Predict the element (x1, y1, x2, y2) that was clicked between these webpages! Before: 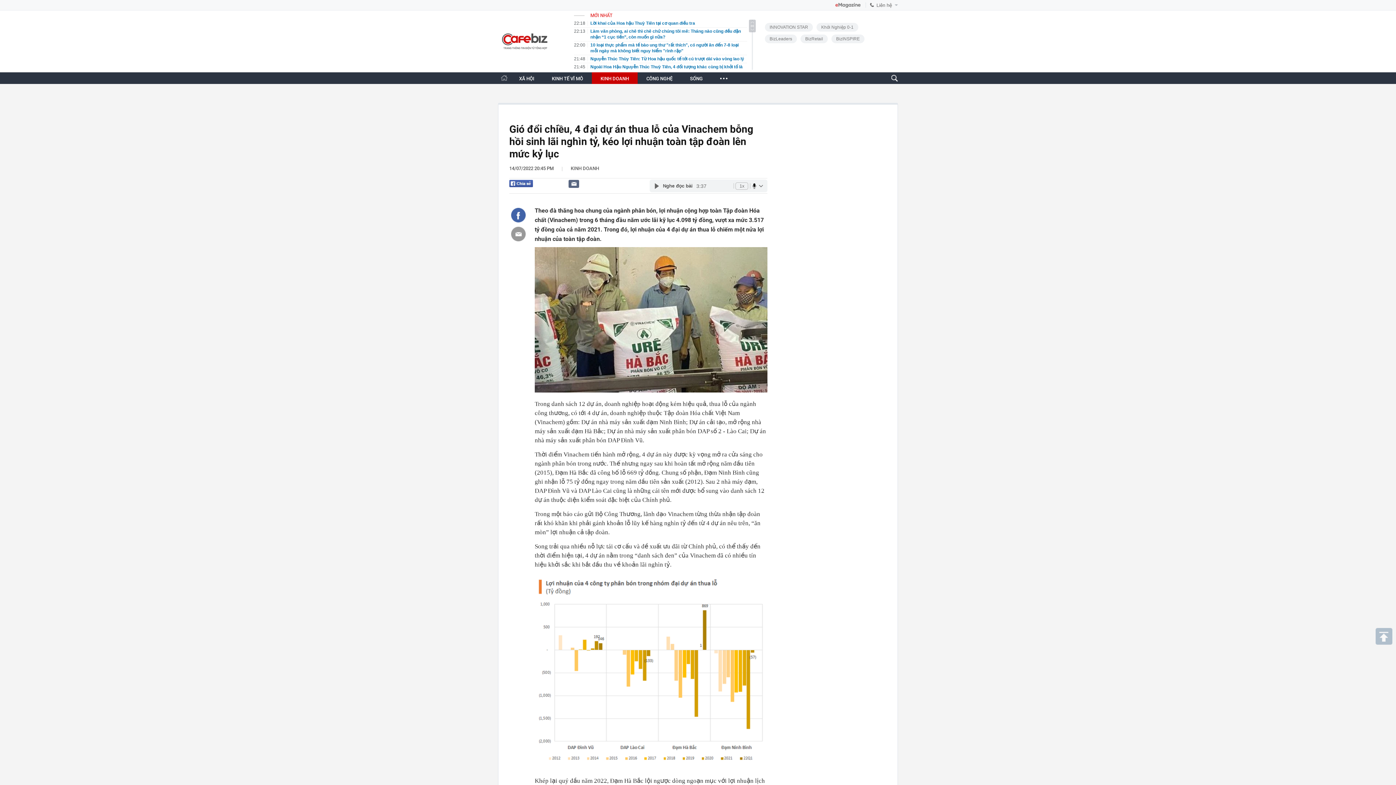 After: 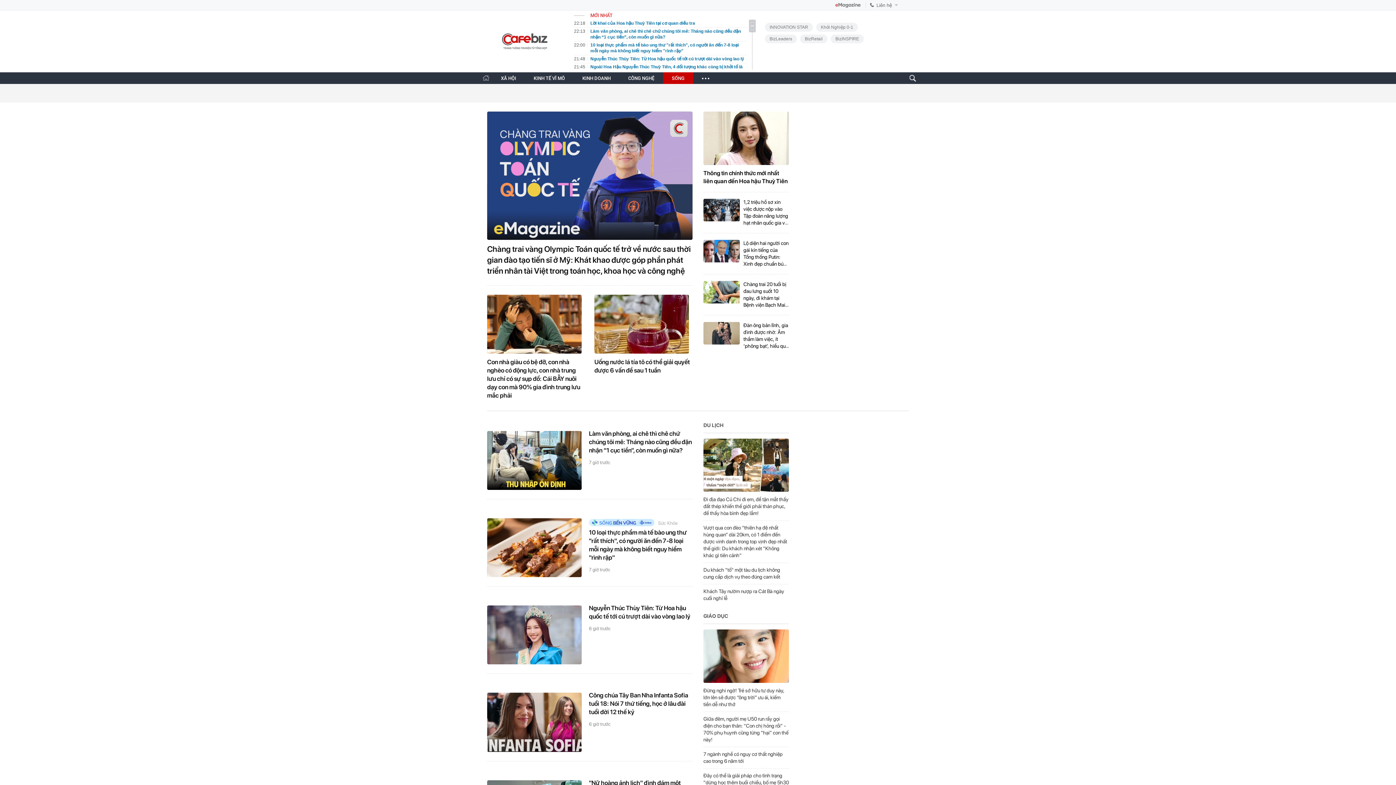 Action: bbox: (690, 76, 702, 81) label: SỐNG